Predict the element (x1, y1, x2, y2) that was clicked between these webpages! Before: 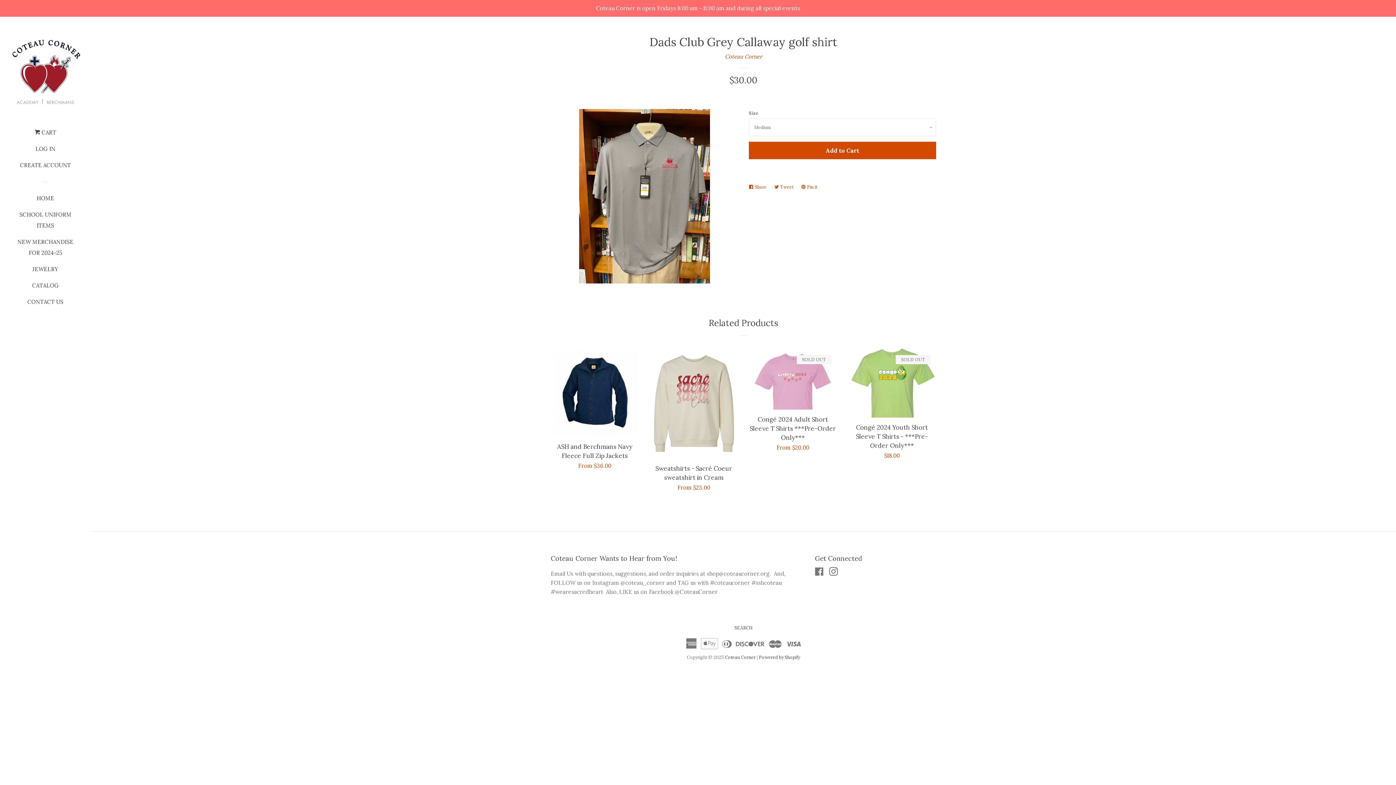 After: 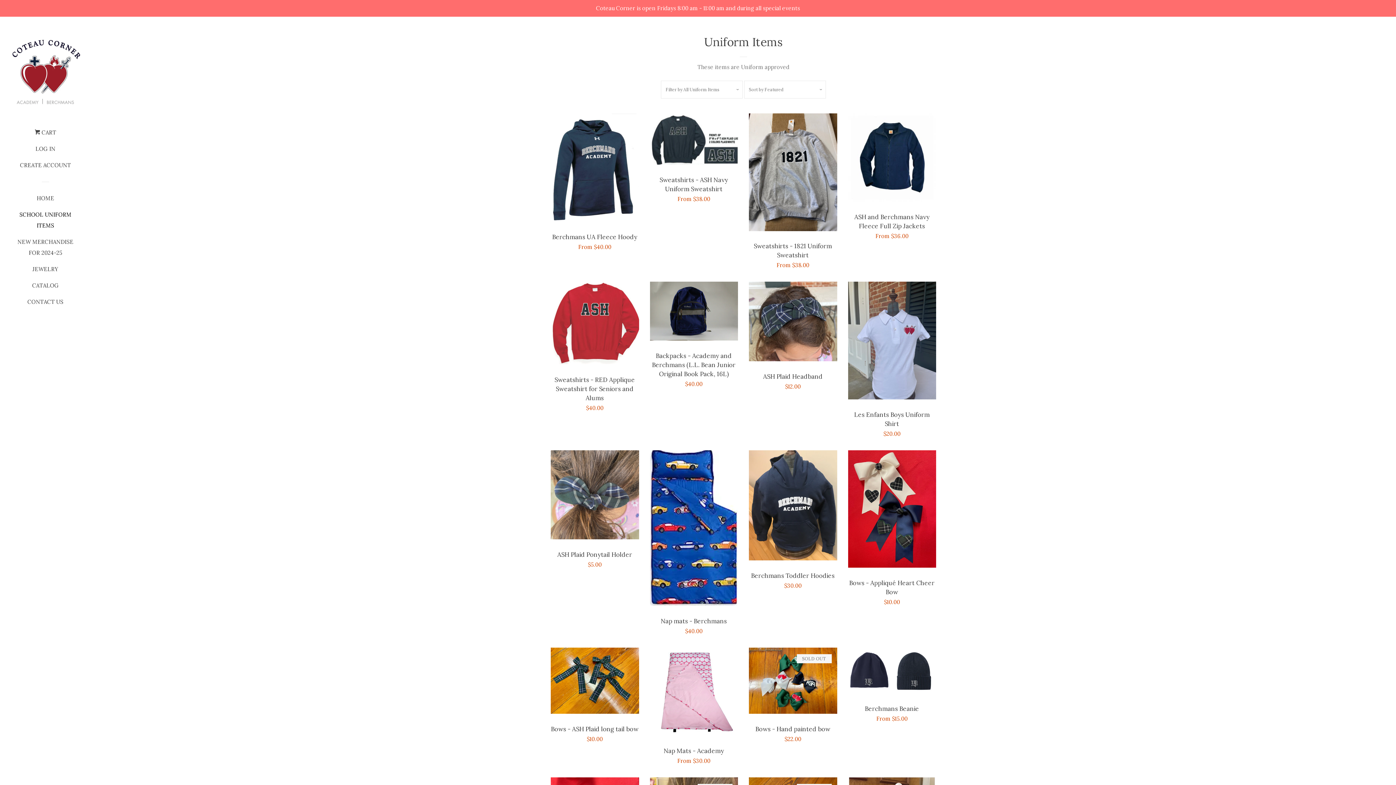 Action: bbox: (16, 209, 74, 236) label: SCHOOL UNIFORM ITEMS